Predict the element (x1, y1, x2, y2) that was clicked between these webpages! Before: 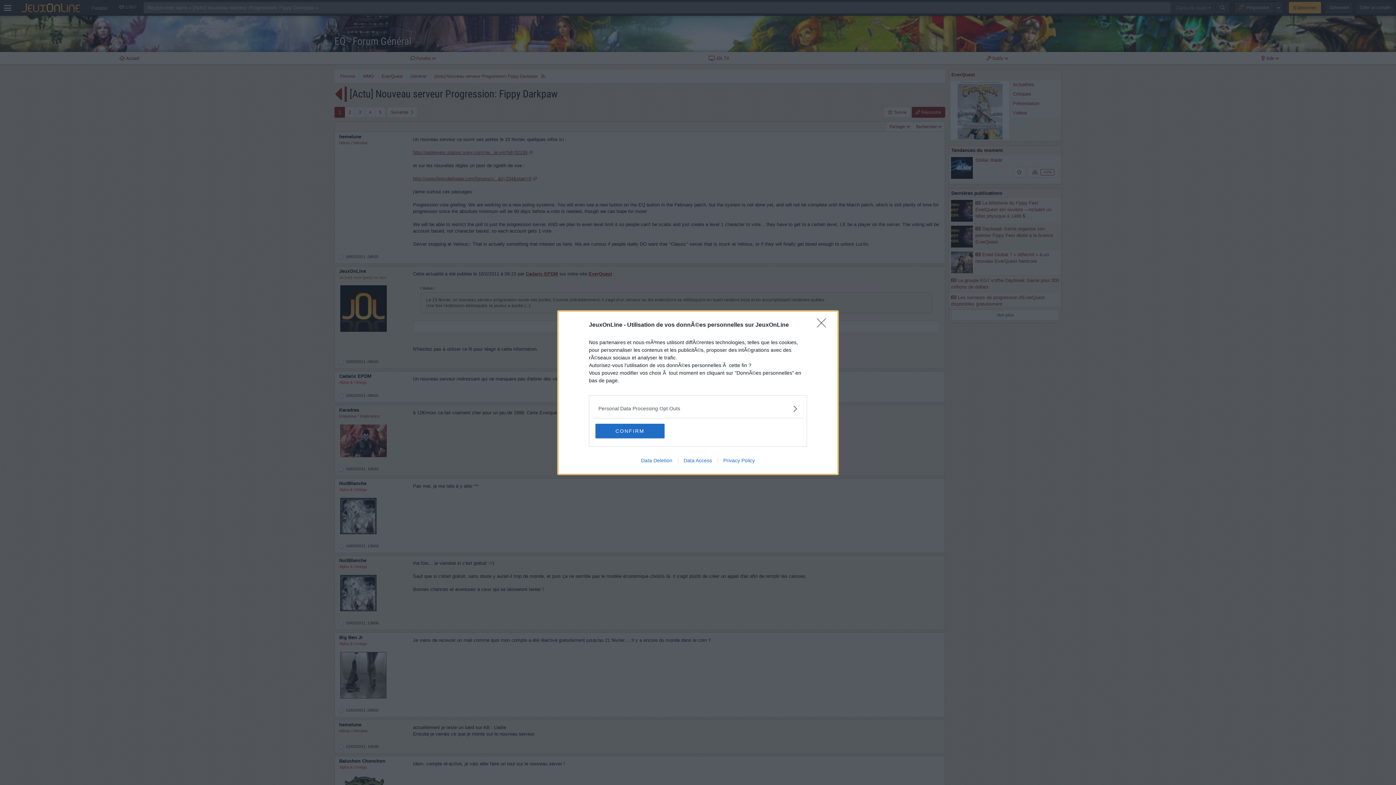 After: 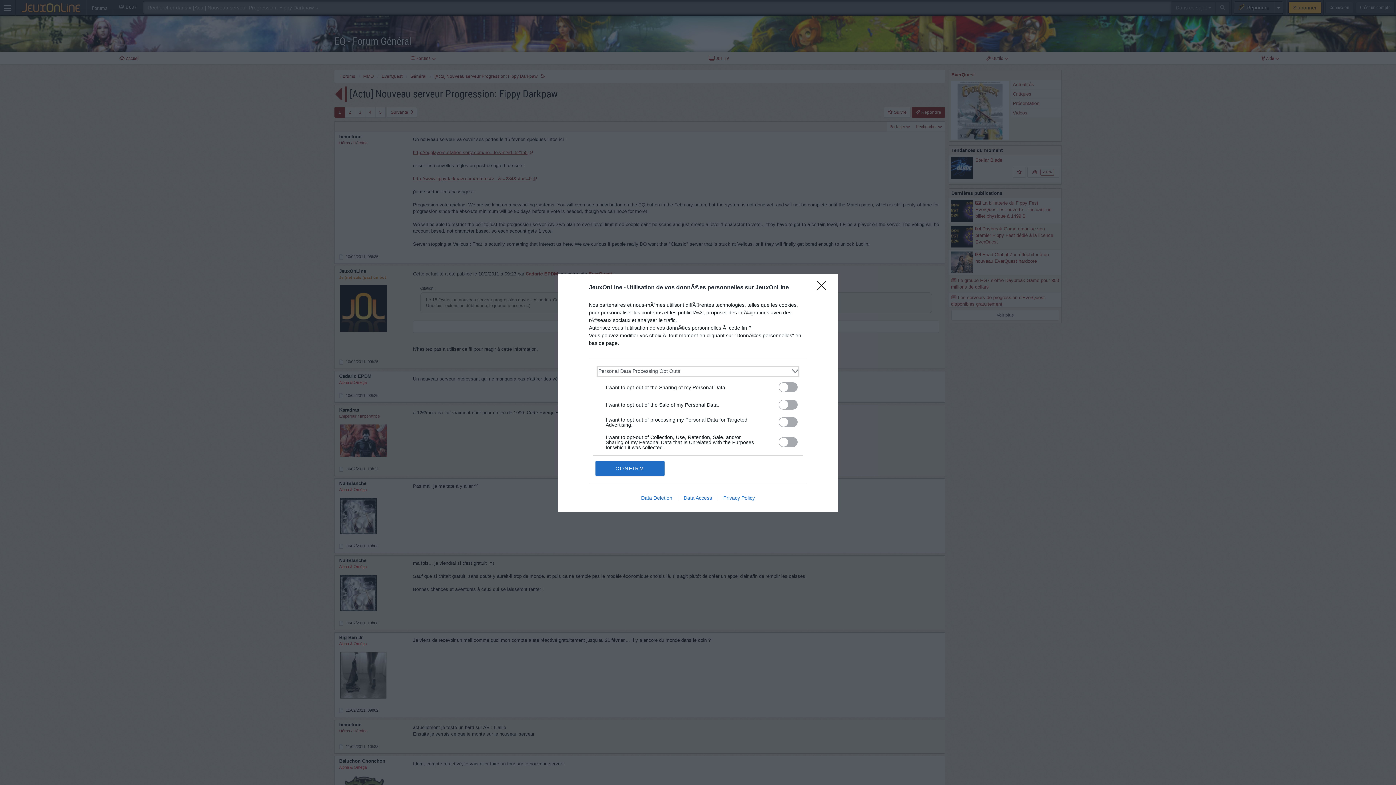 Action: label: Opt-Outs bbox: (598, 404, 797, 412)